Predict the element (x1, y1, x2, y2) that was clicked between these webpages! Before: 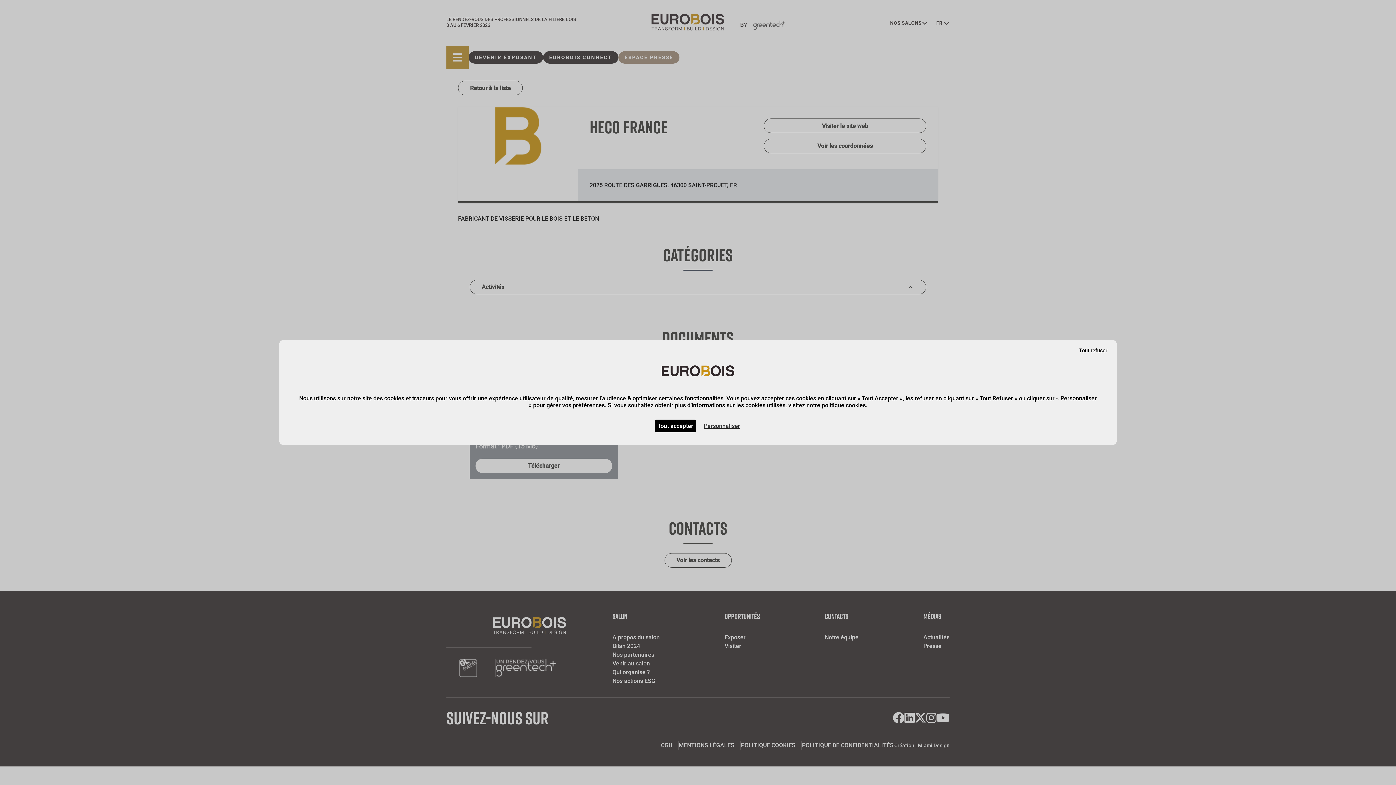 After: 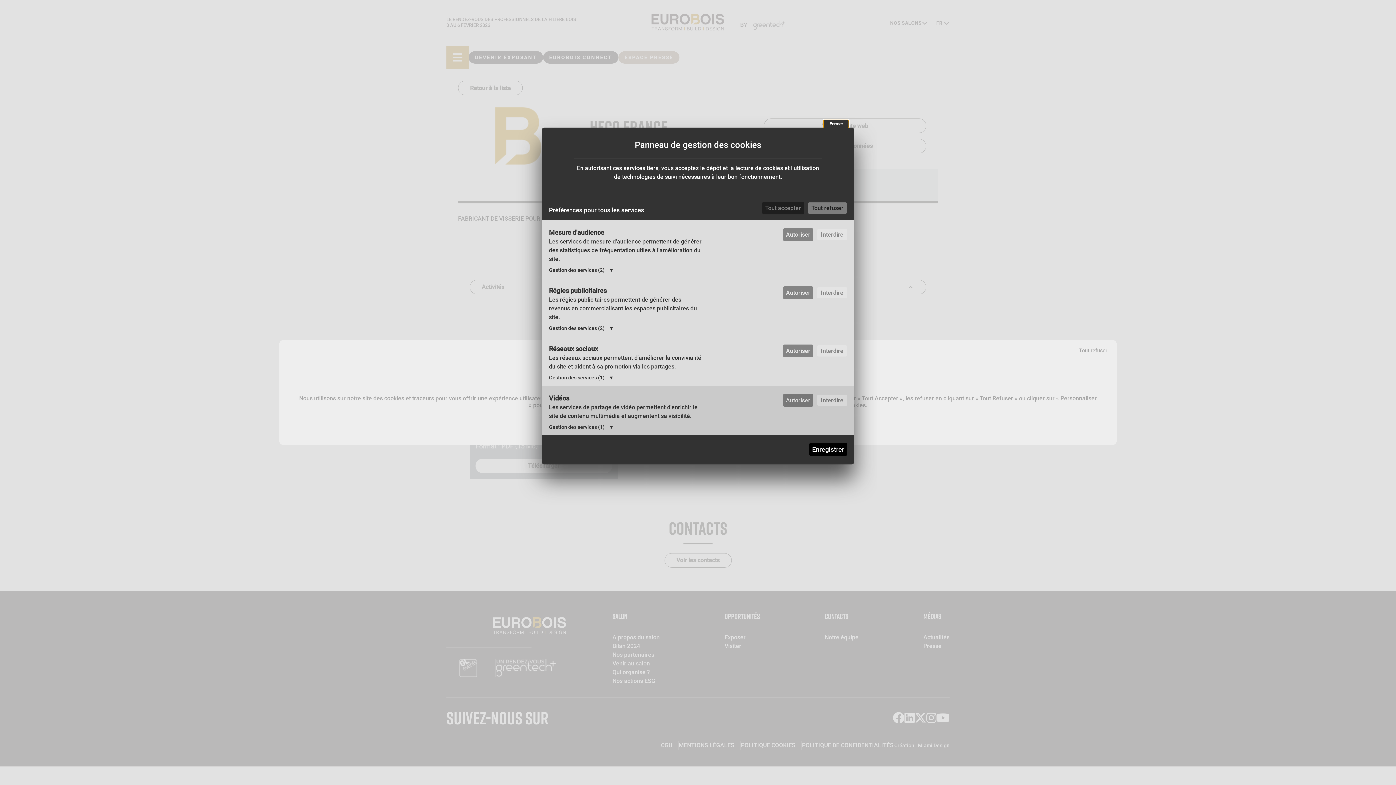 Action: bbox: (700, 420, 744, 431) label: Personnaliser (fenêtre modale)